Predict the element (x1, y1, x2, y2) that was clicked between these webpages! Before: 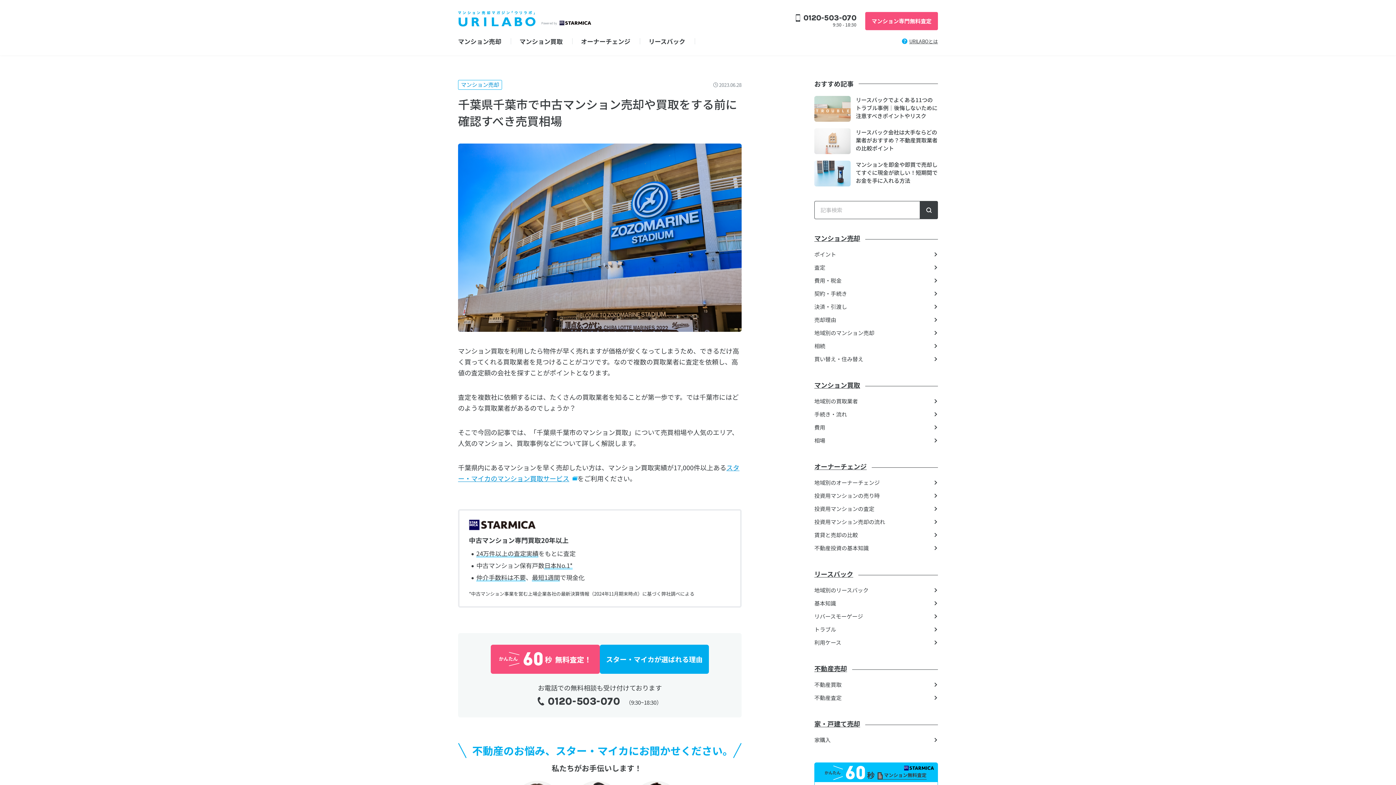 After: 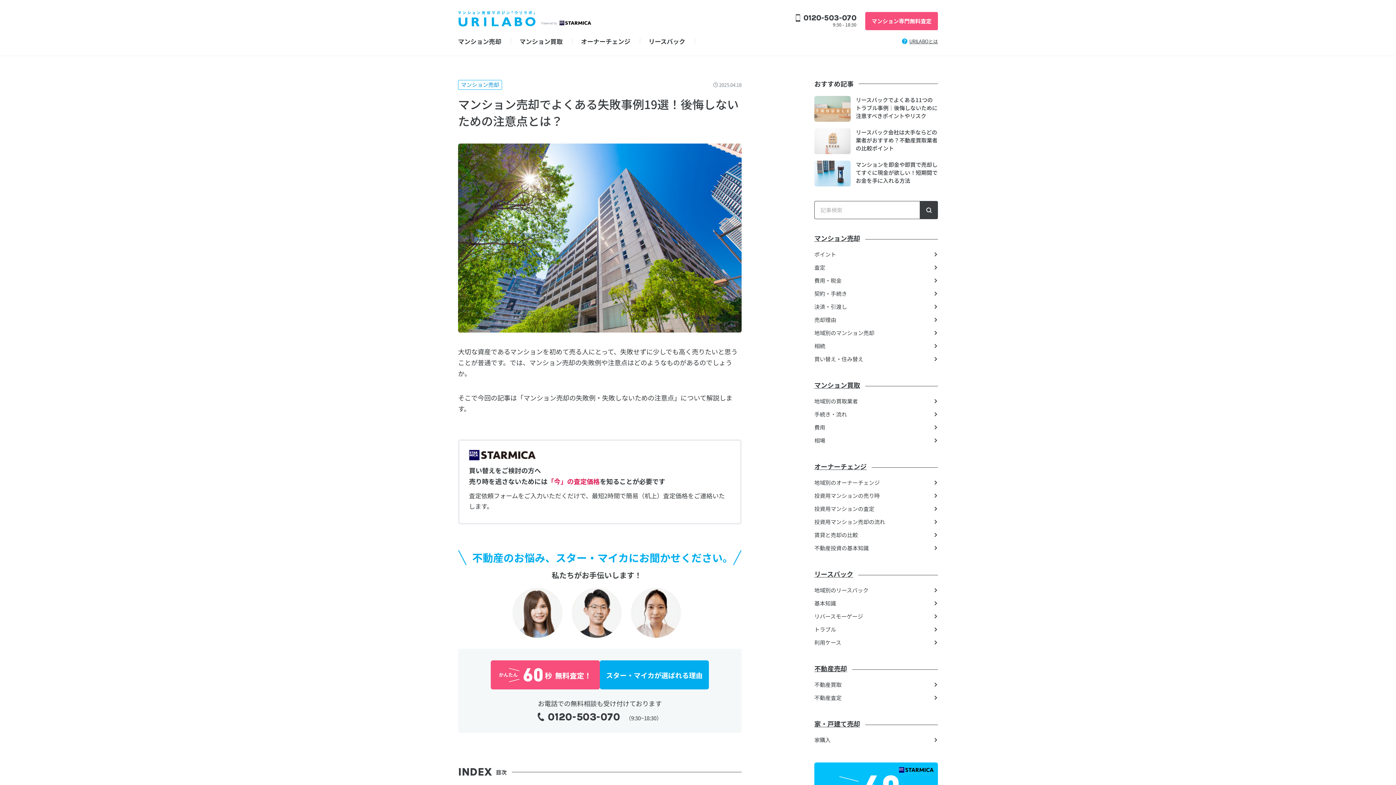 Action: bbox: (458, 36, 510, 56) label: マンション売却